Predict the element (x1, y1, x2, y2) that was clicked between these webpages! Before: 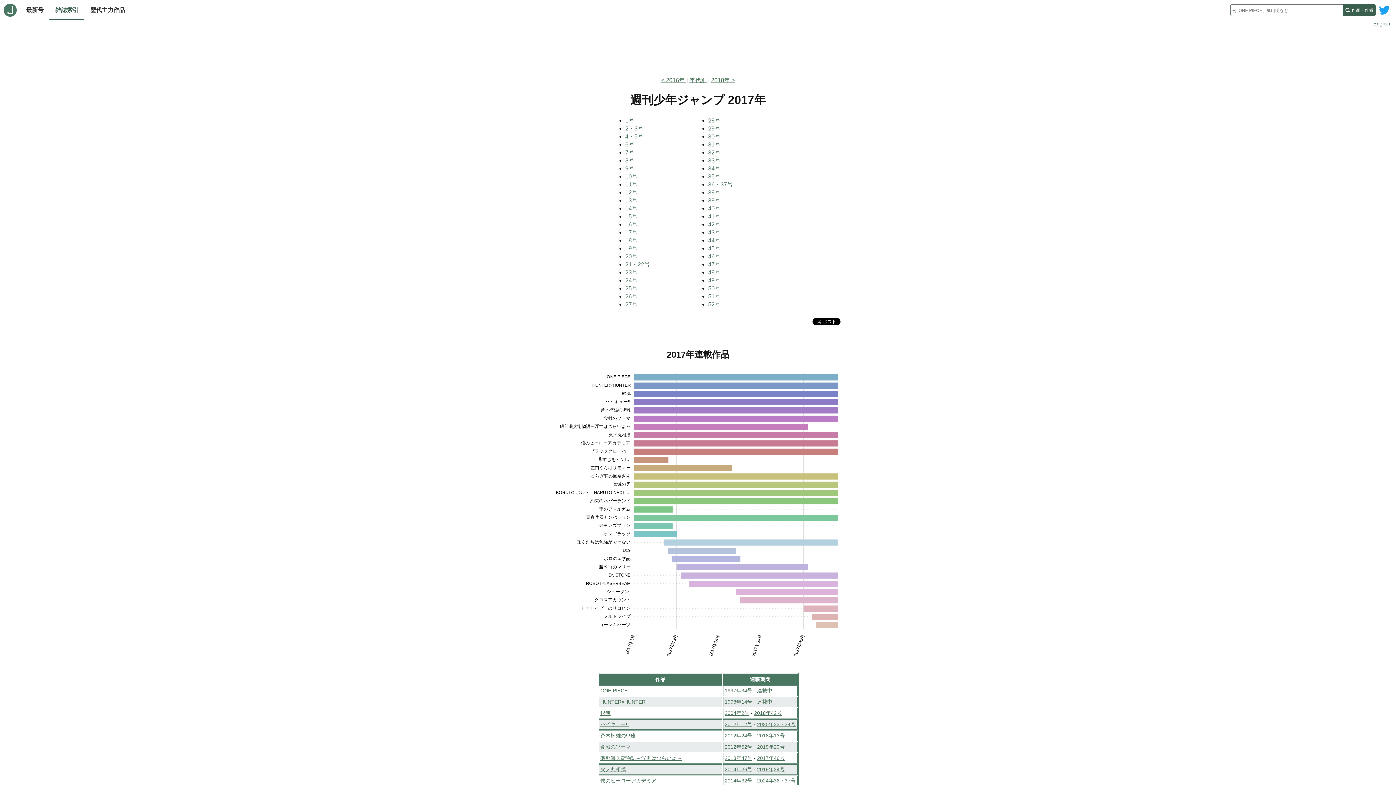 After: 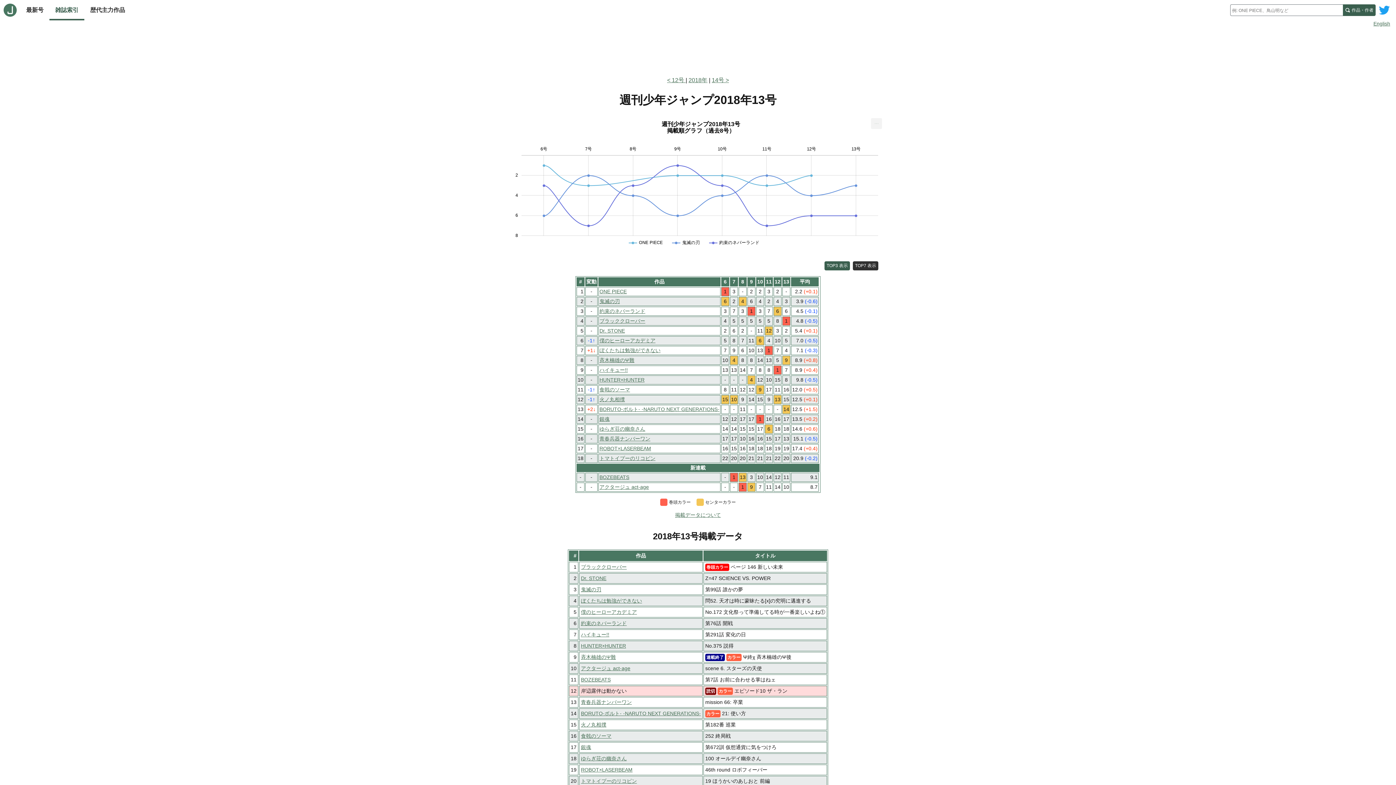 Action: bbox: (757, 733, 784, 739) label: 2018年13号